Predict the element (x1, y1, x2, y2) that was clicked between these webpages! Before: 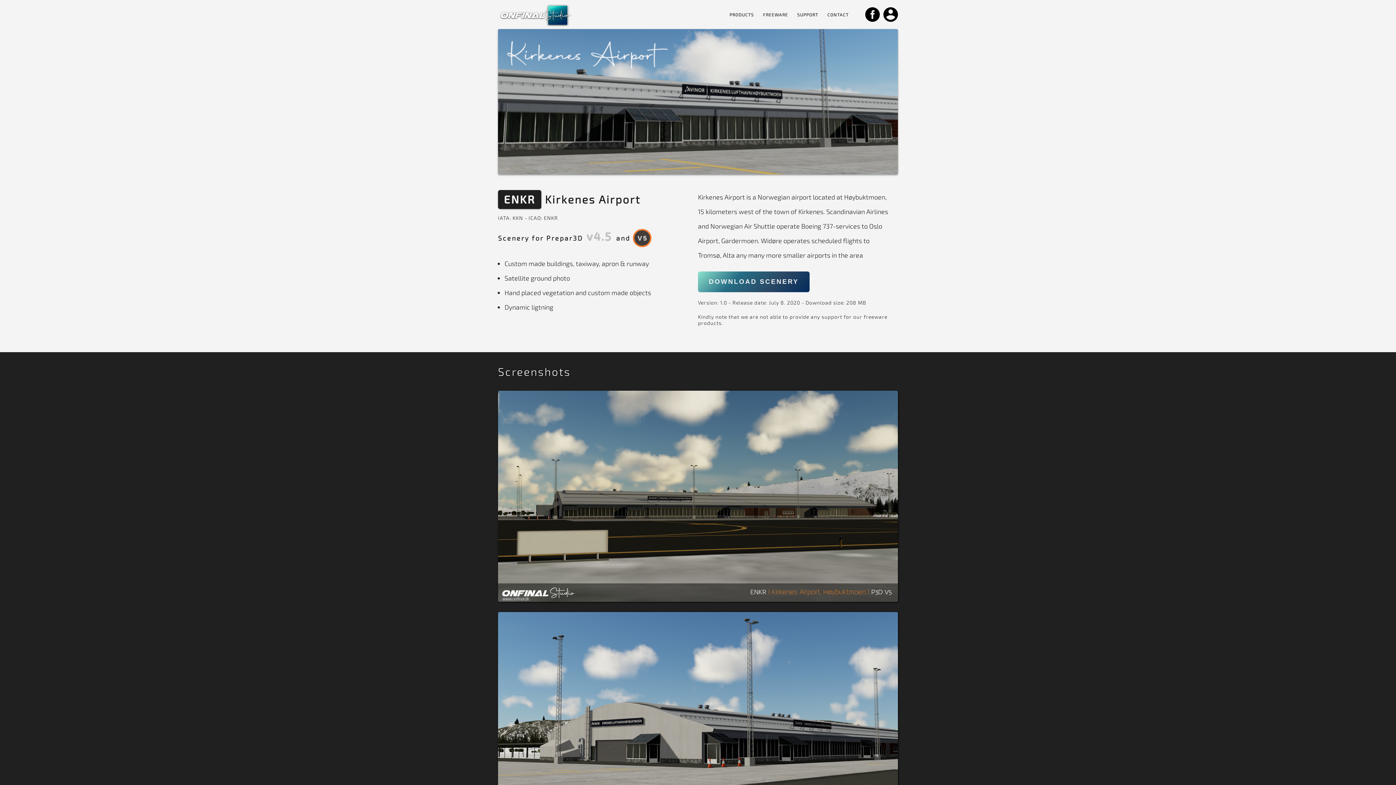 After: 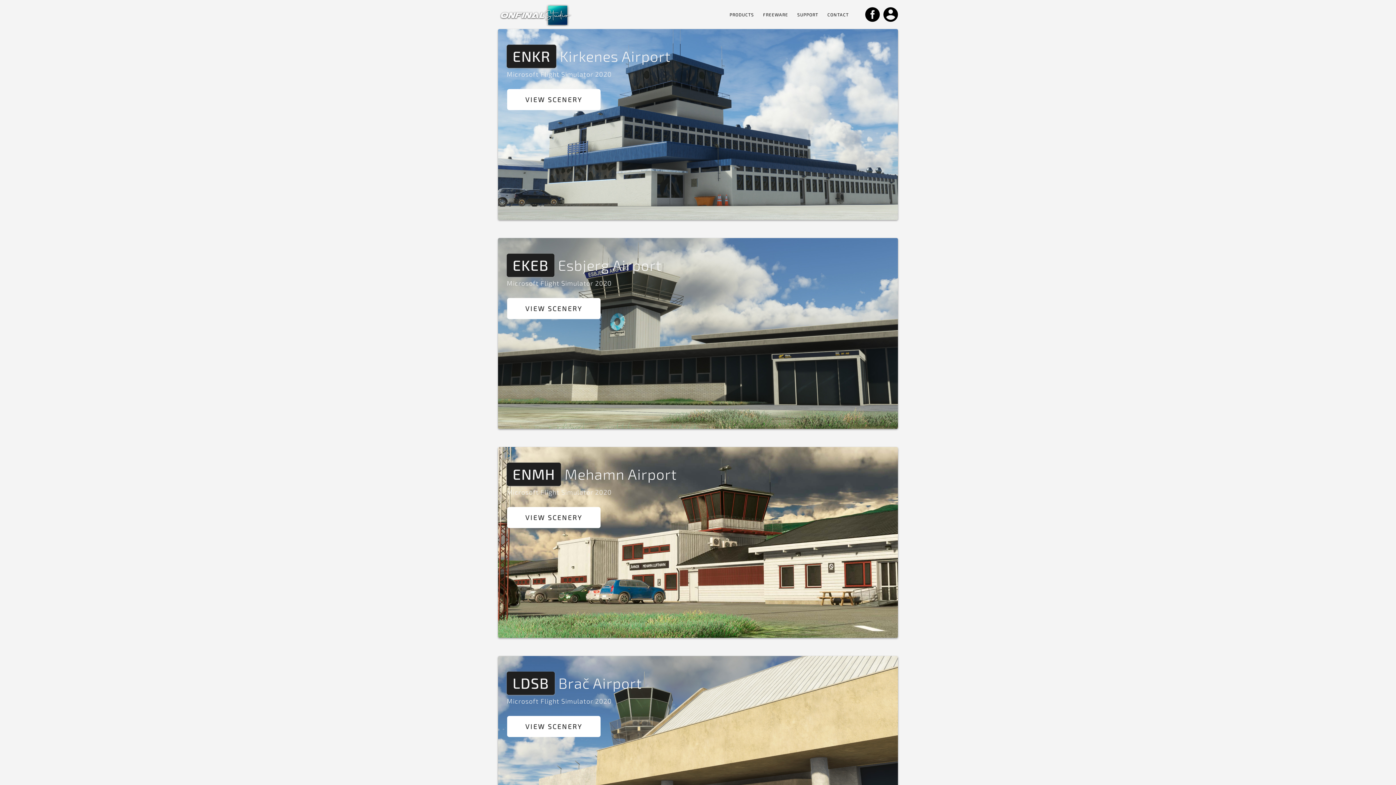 Action: label: PRODUCTS bbox: (729, 0, 763, 29)